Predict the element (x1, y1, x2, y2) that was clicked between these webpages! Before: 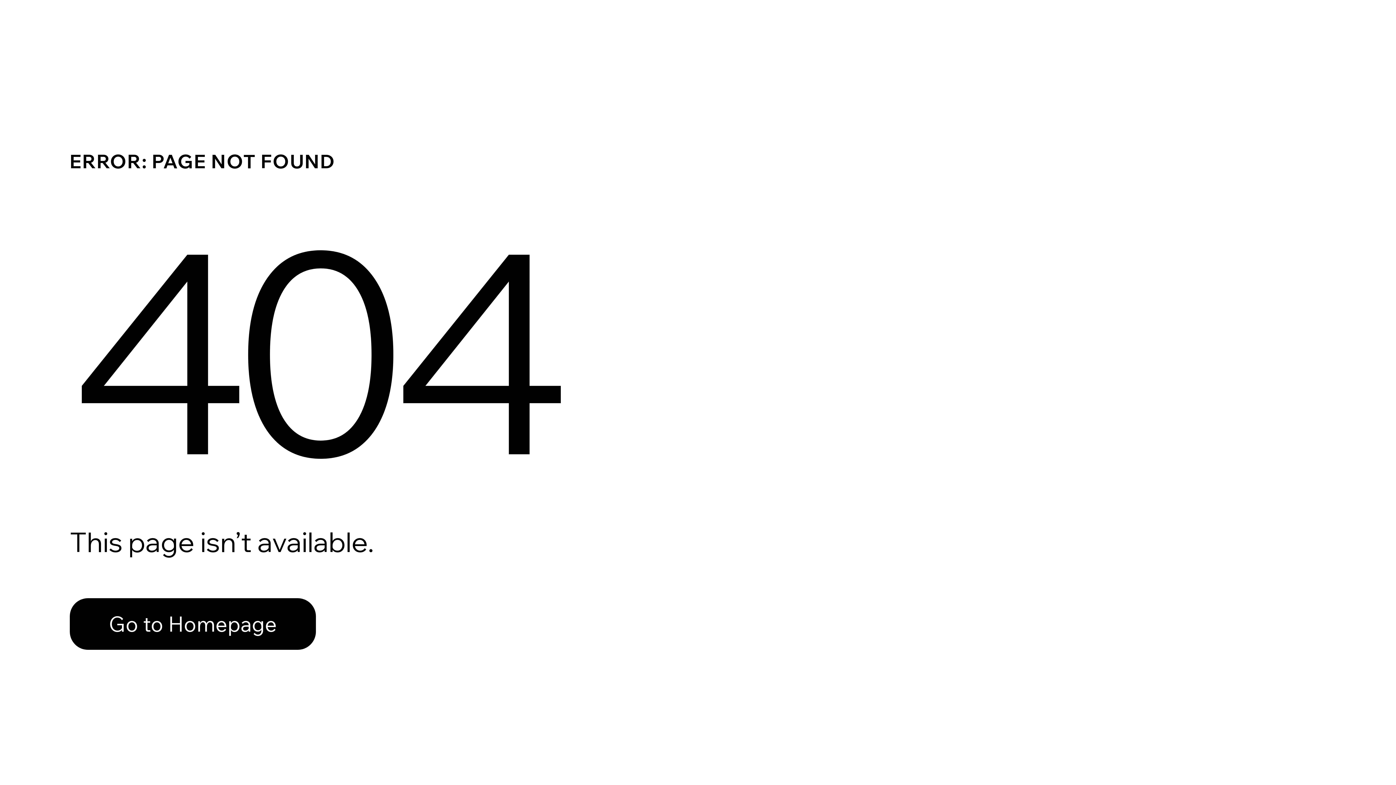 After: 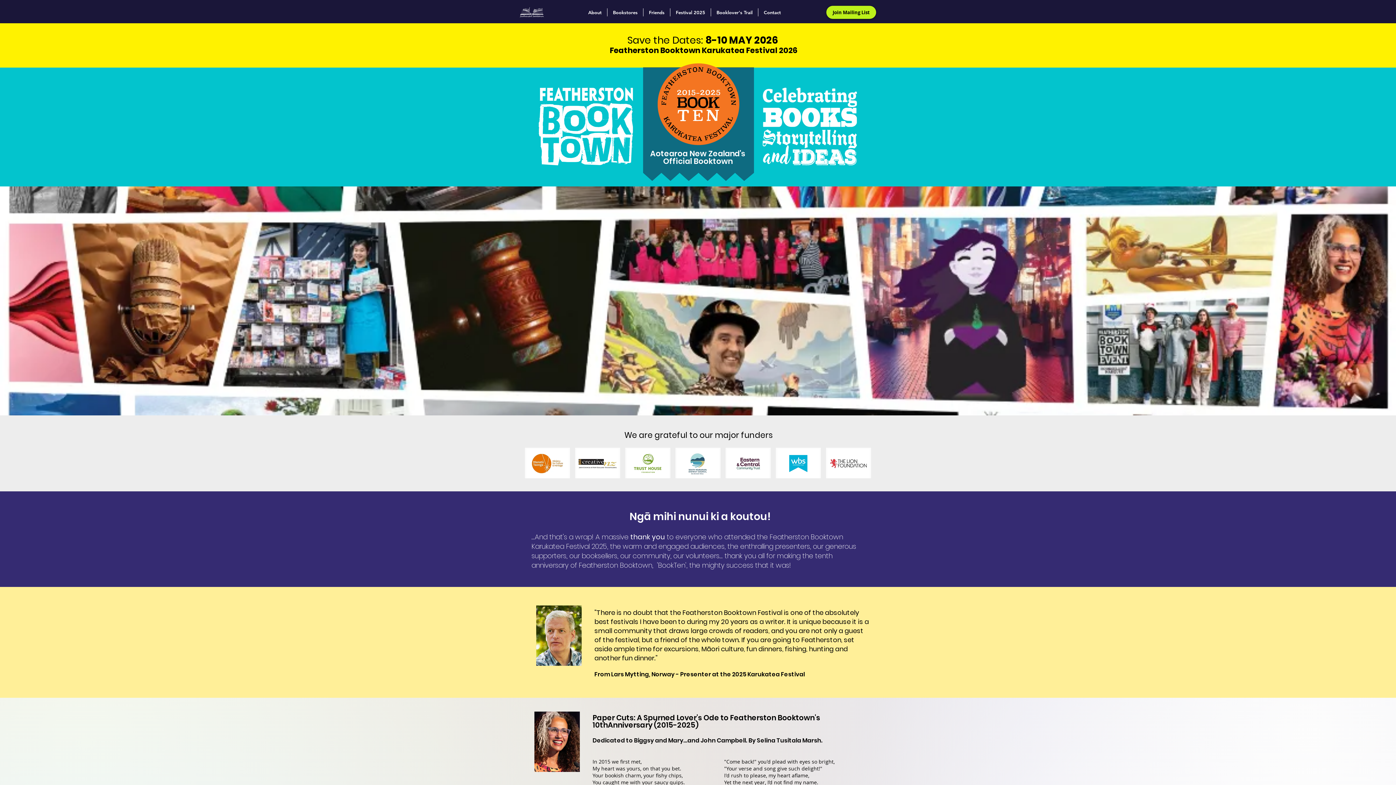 Action: bbox: (69, 598, 316, 650) label: Go to Homepage